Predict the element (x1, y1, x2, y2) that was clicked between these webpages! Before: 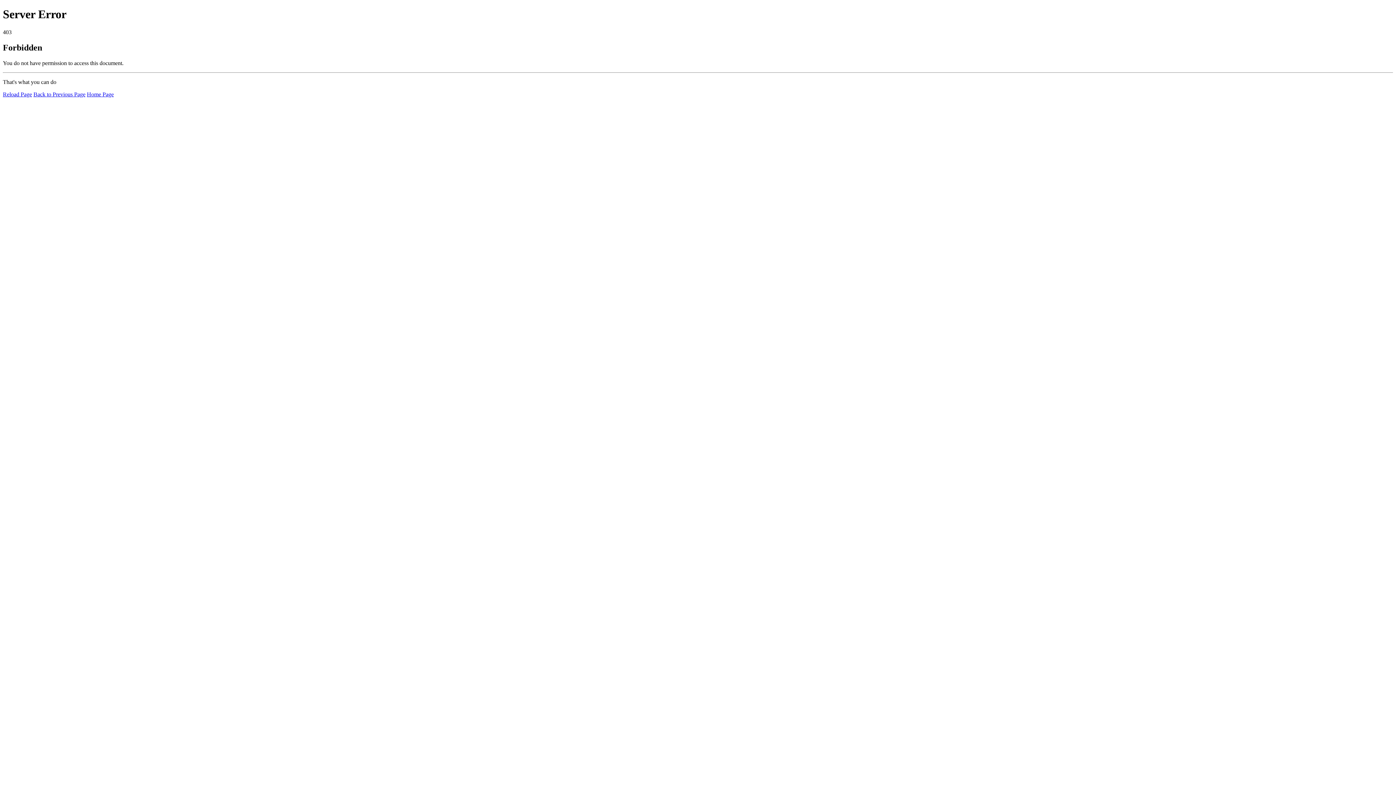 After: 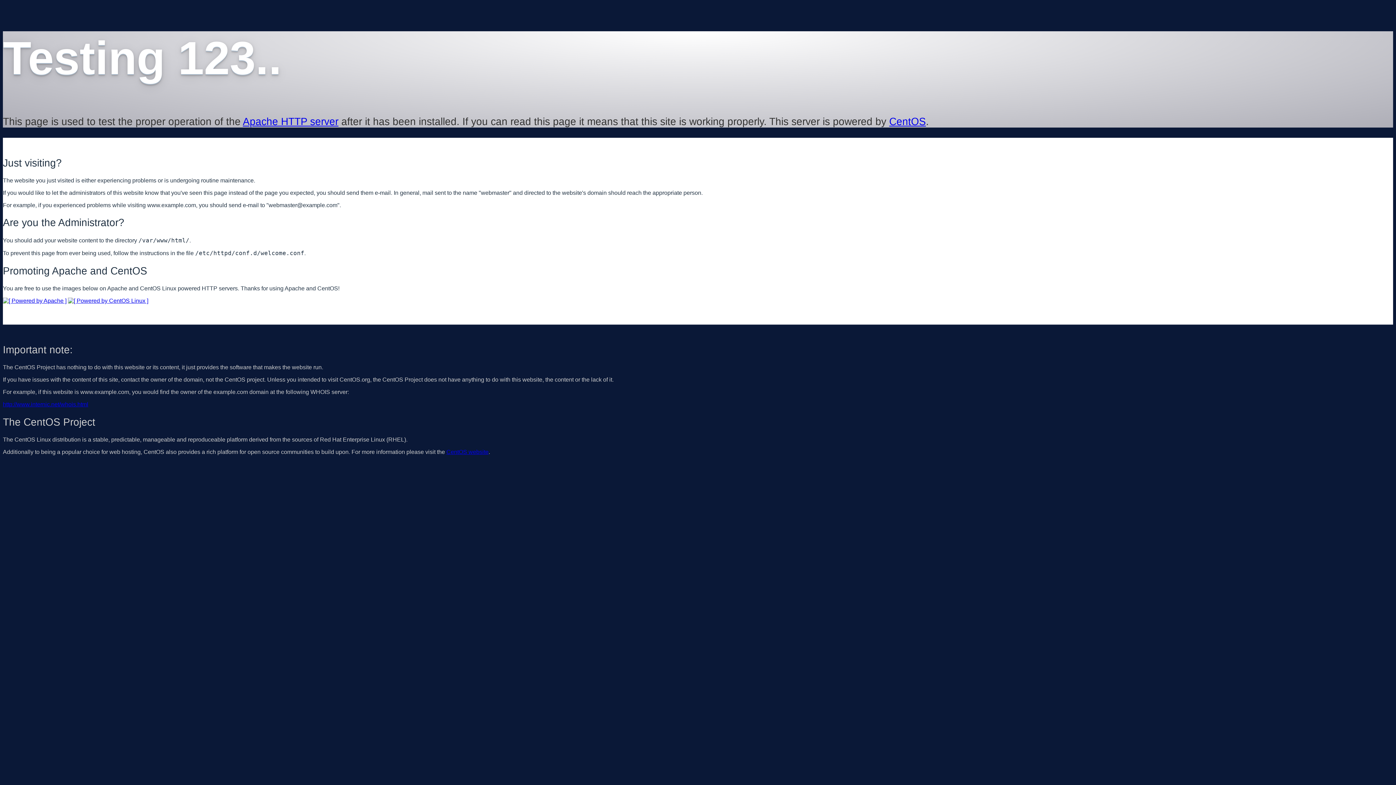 Action: label: Home Page bbox: (86, 91, 113, 97)